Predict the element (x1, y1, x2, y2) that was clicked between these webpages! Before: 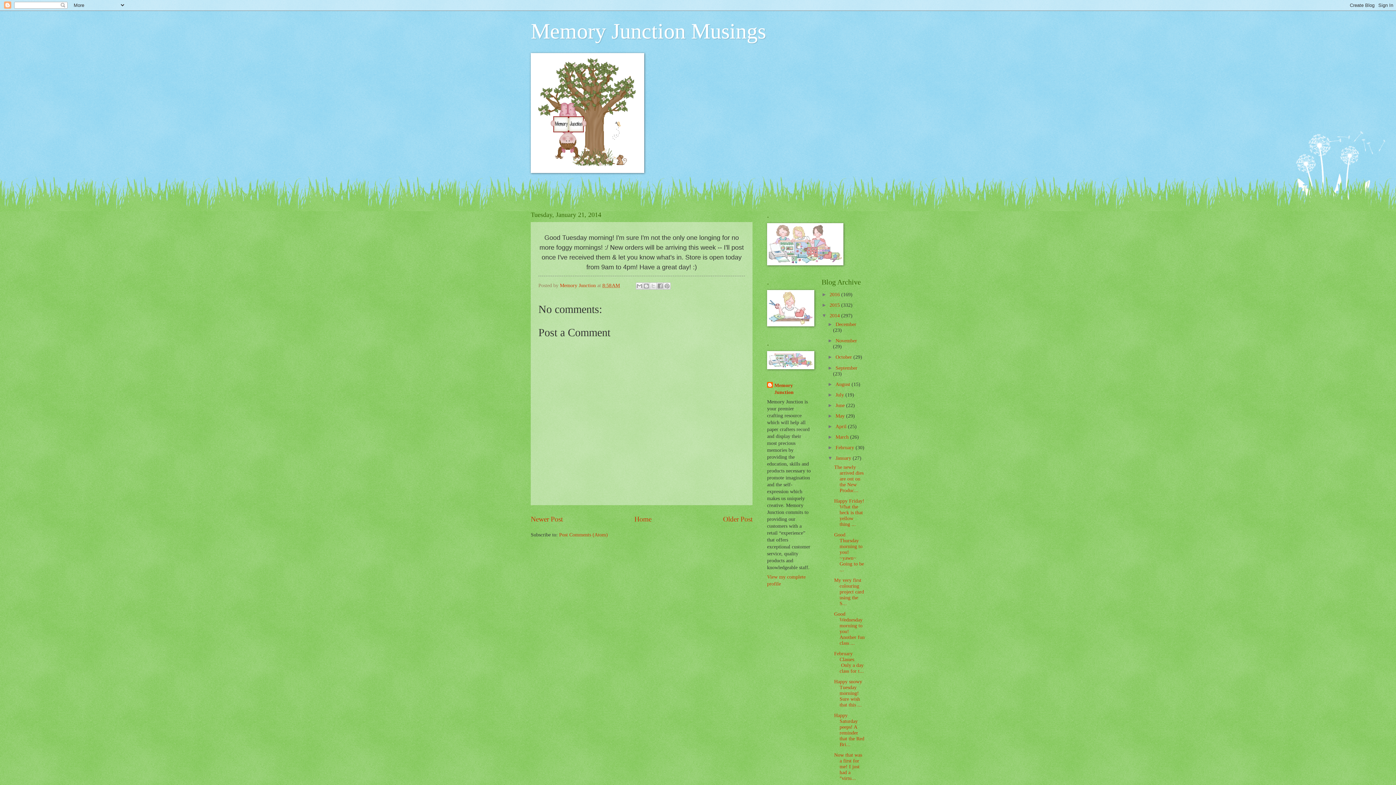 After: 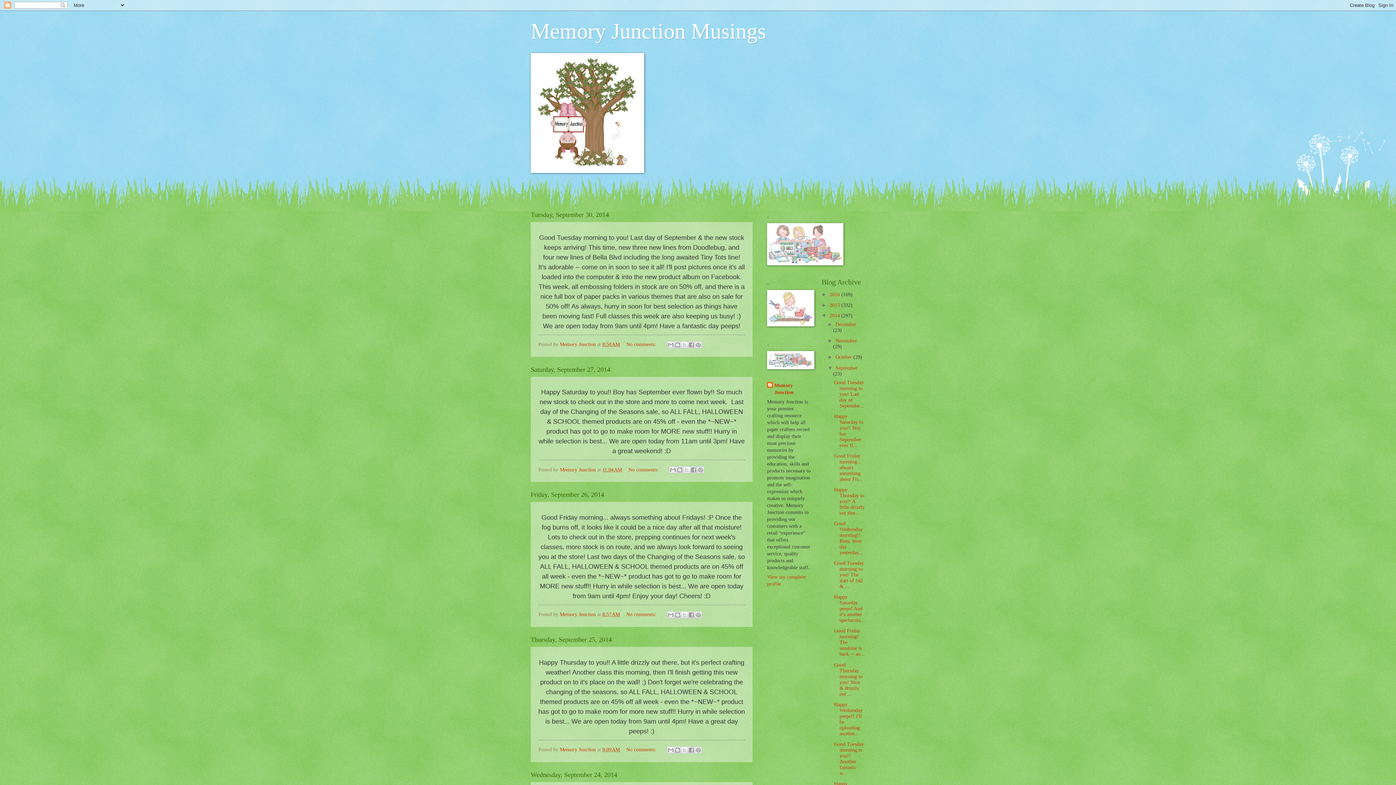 Action: label: September  bbox: (835, 365, 857, 370)